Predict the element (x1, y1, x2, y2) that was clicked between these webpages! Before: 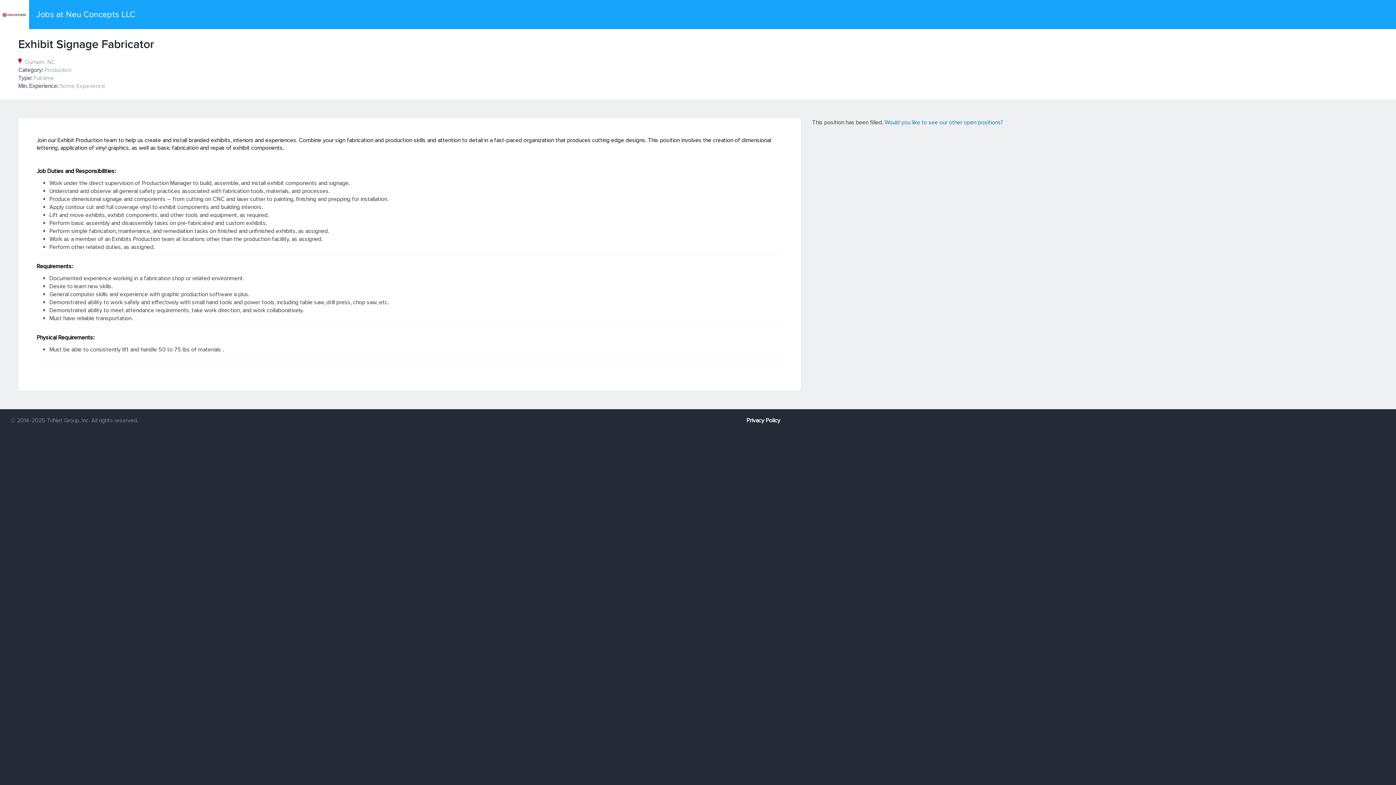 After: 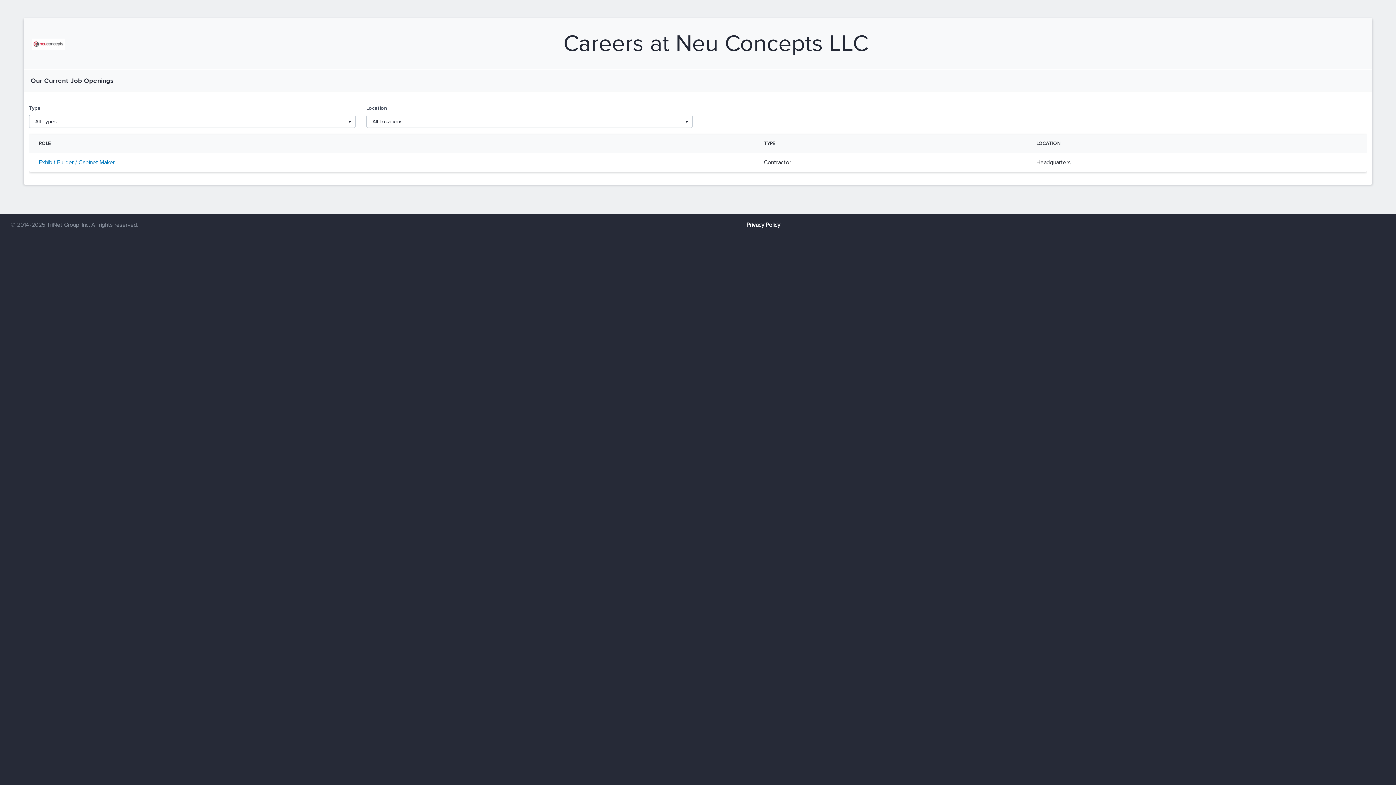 Action: bbox: (884, 118, 1003, 126) label: Would you like to see our other open positions?